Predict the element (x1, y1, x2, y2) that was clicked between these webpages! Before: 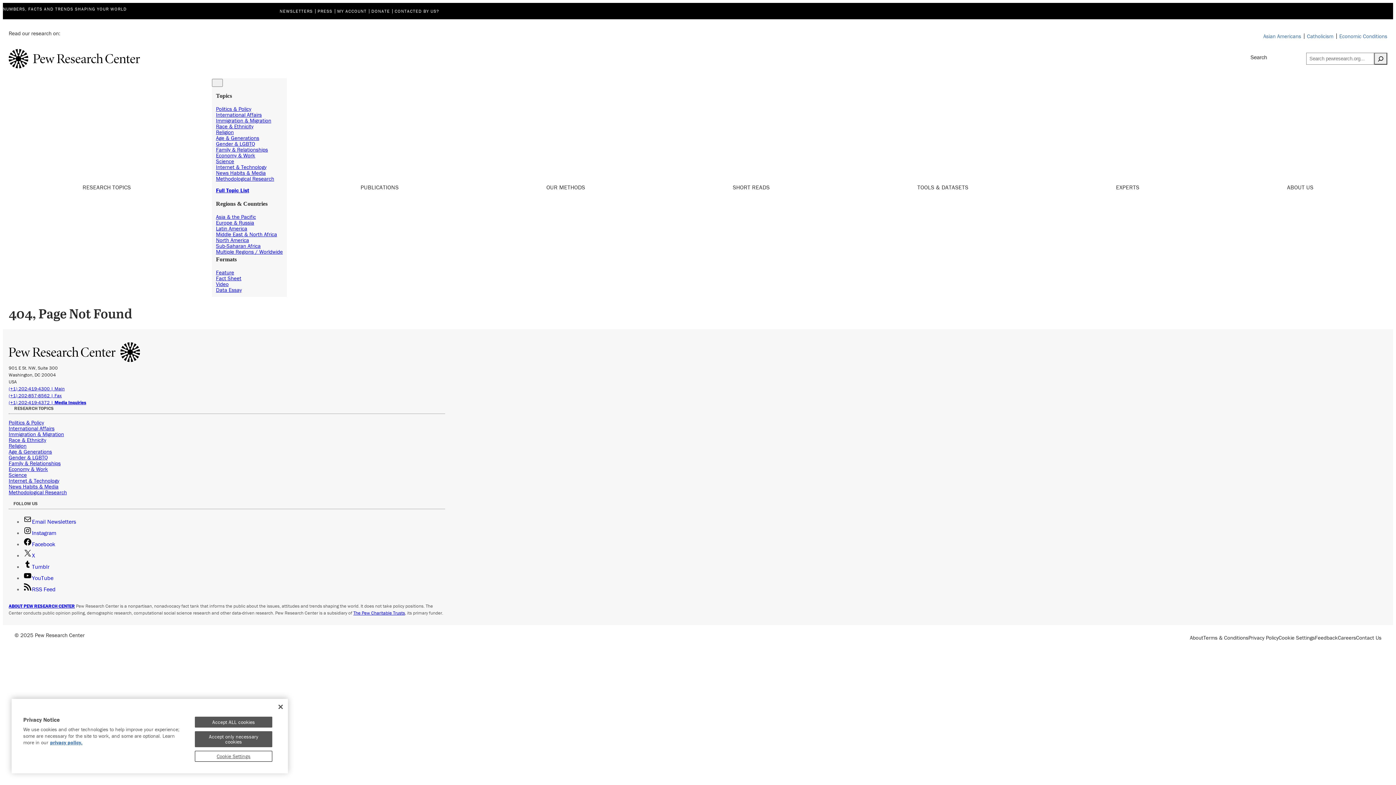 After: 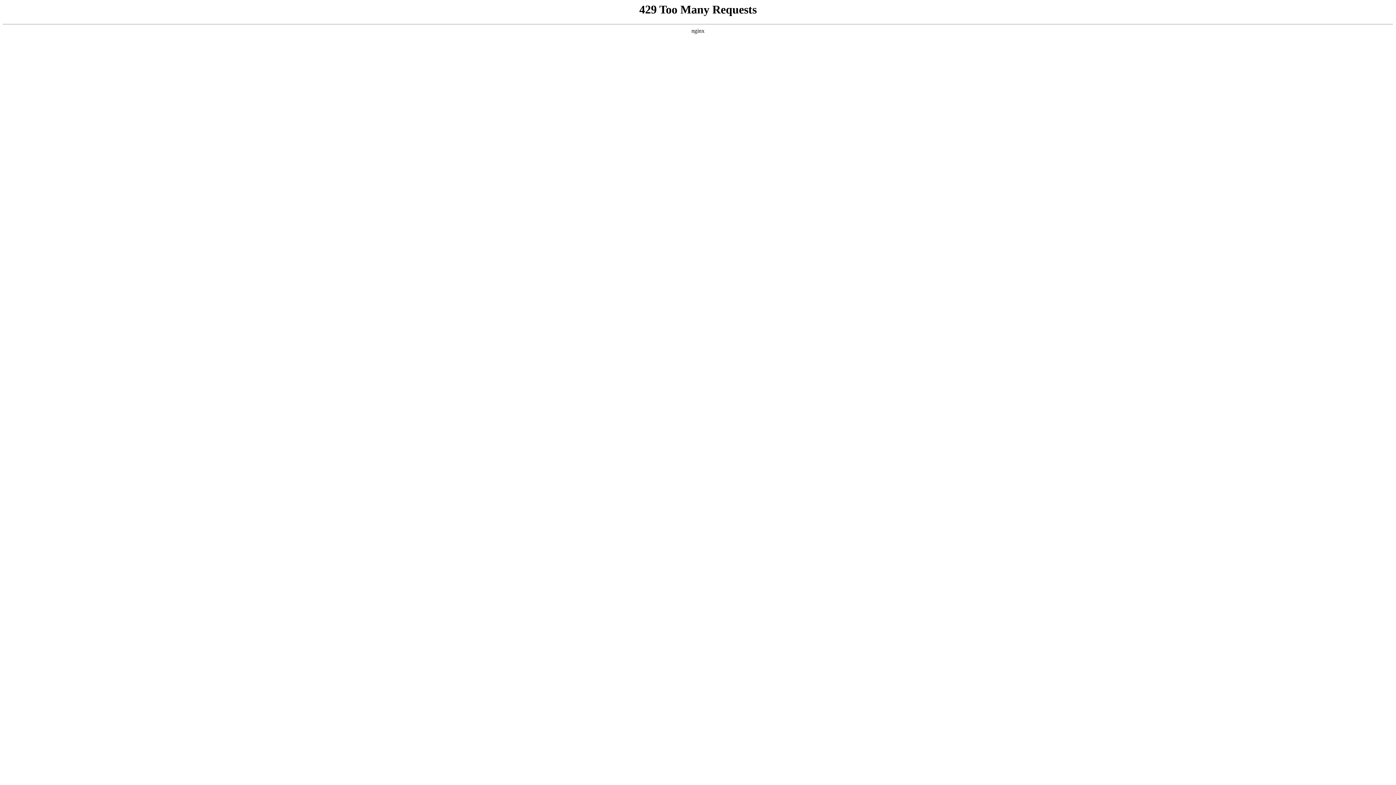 Action: bbox: (1315, 633, 1338, 642) label: Feedback